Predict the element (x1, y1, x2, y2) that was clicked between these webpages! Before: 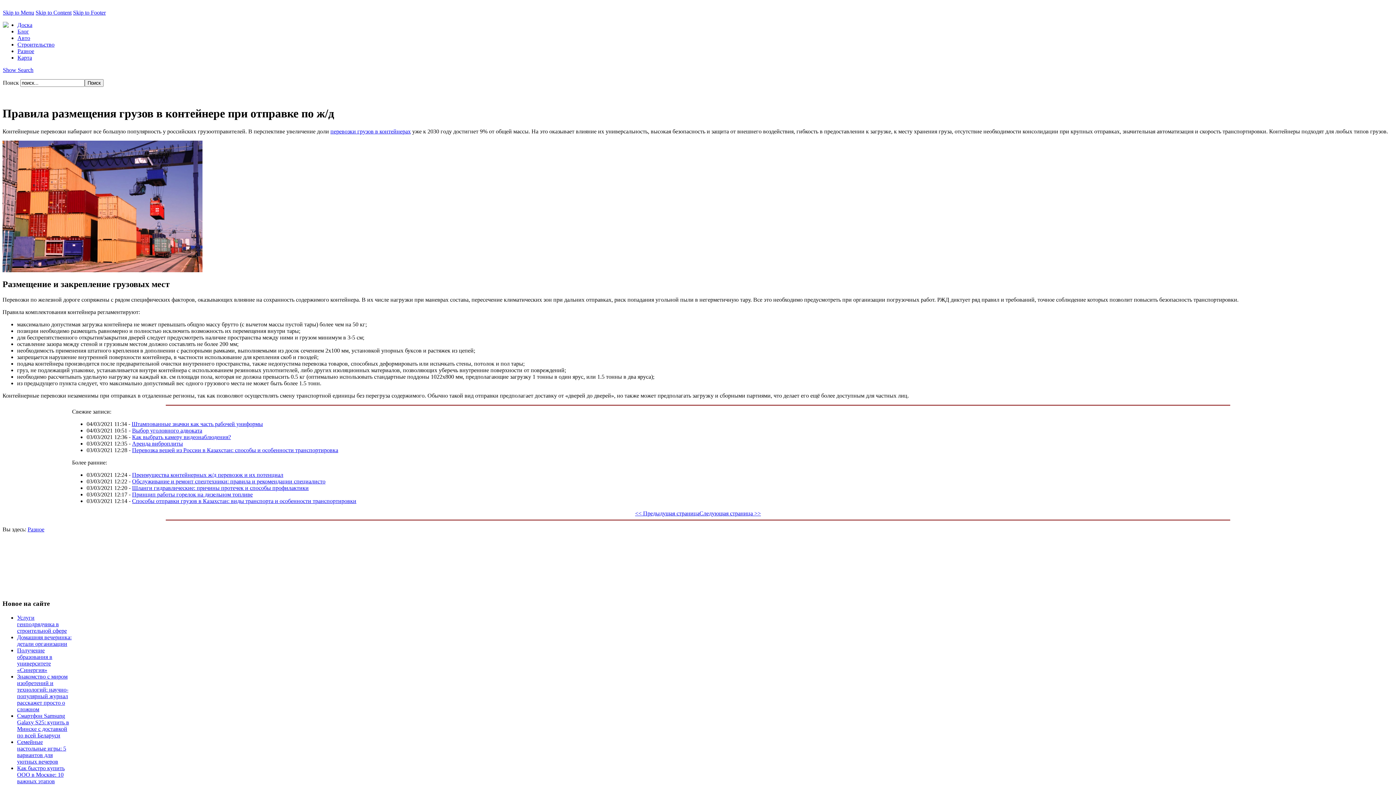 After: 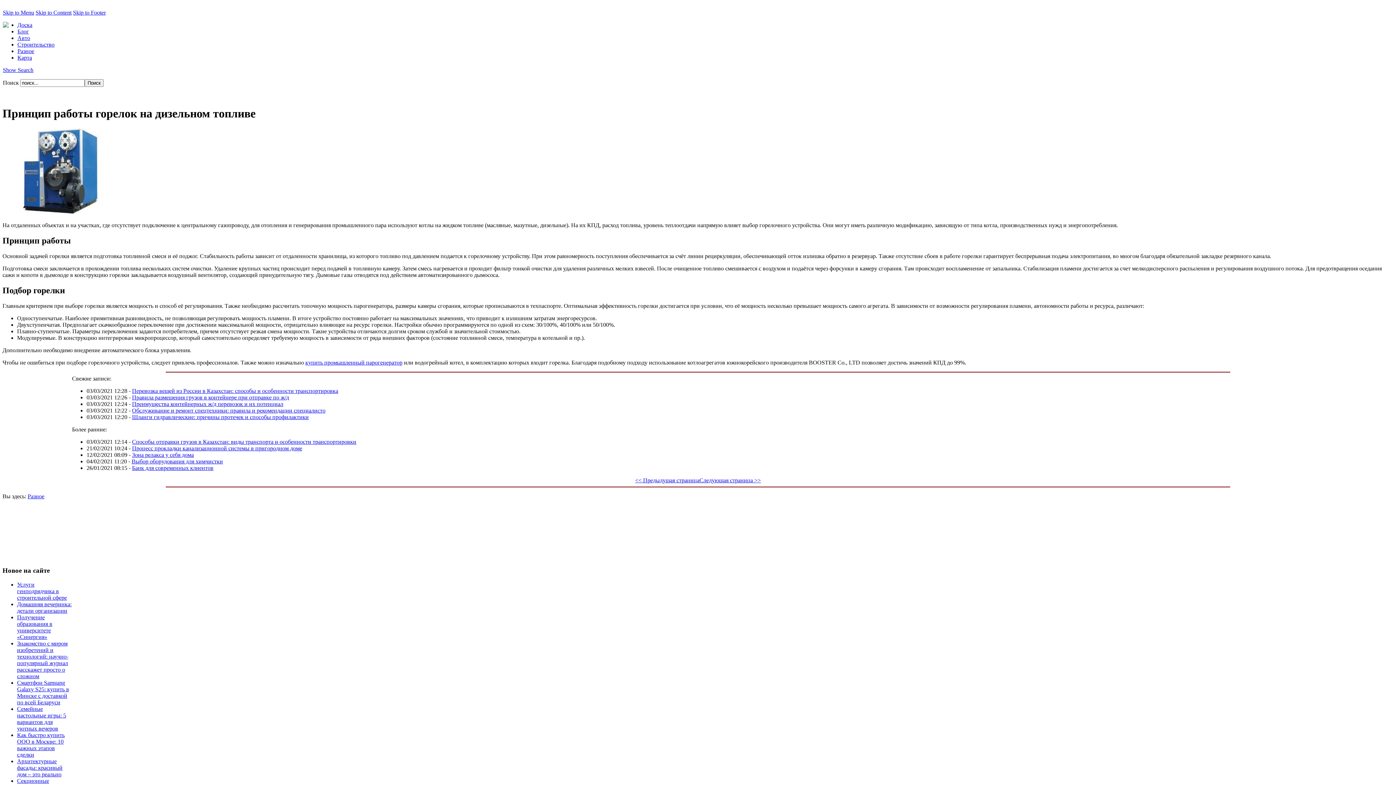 Action: label: Принцип работы горелок на дизельном топливе bbox: (132, 491, 252, 497)